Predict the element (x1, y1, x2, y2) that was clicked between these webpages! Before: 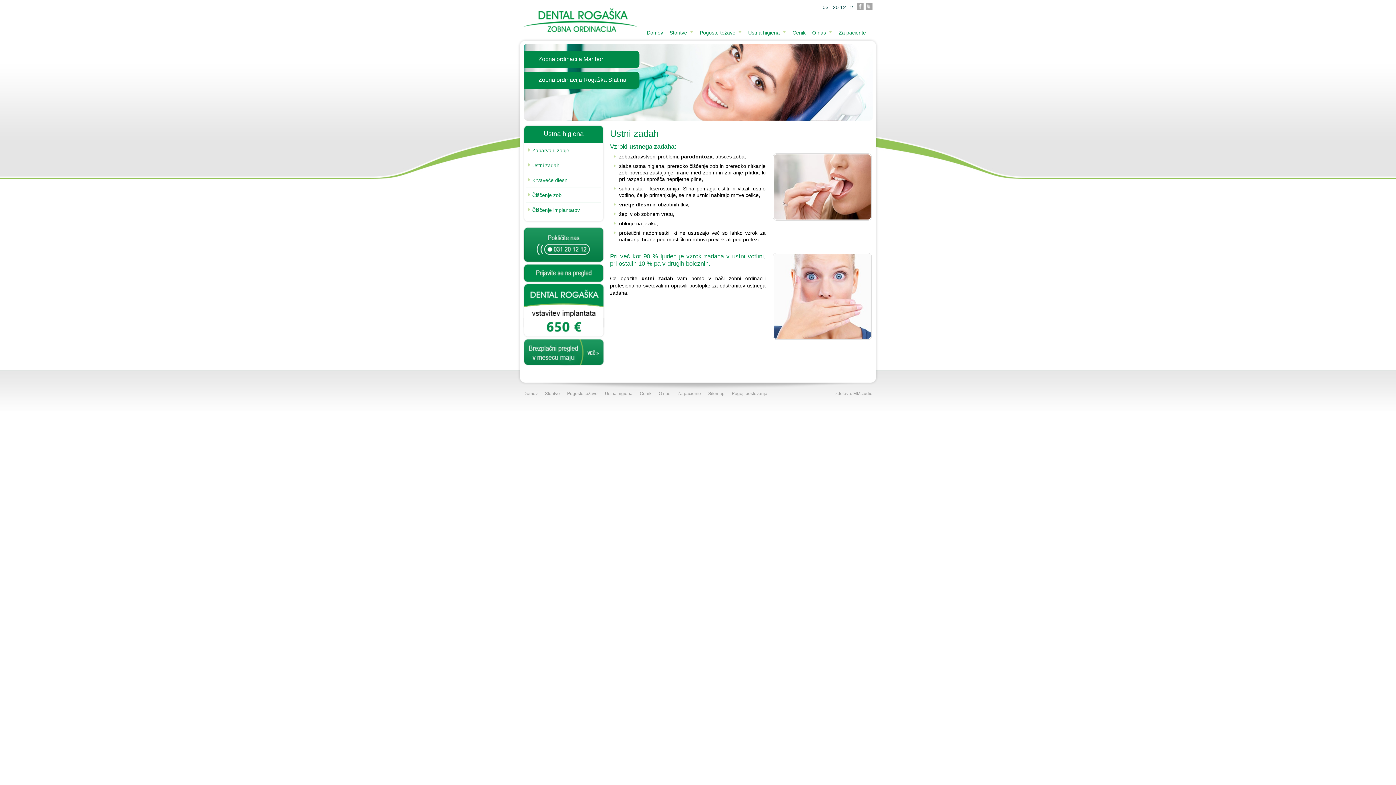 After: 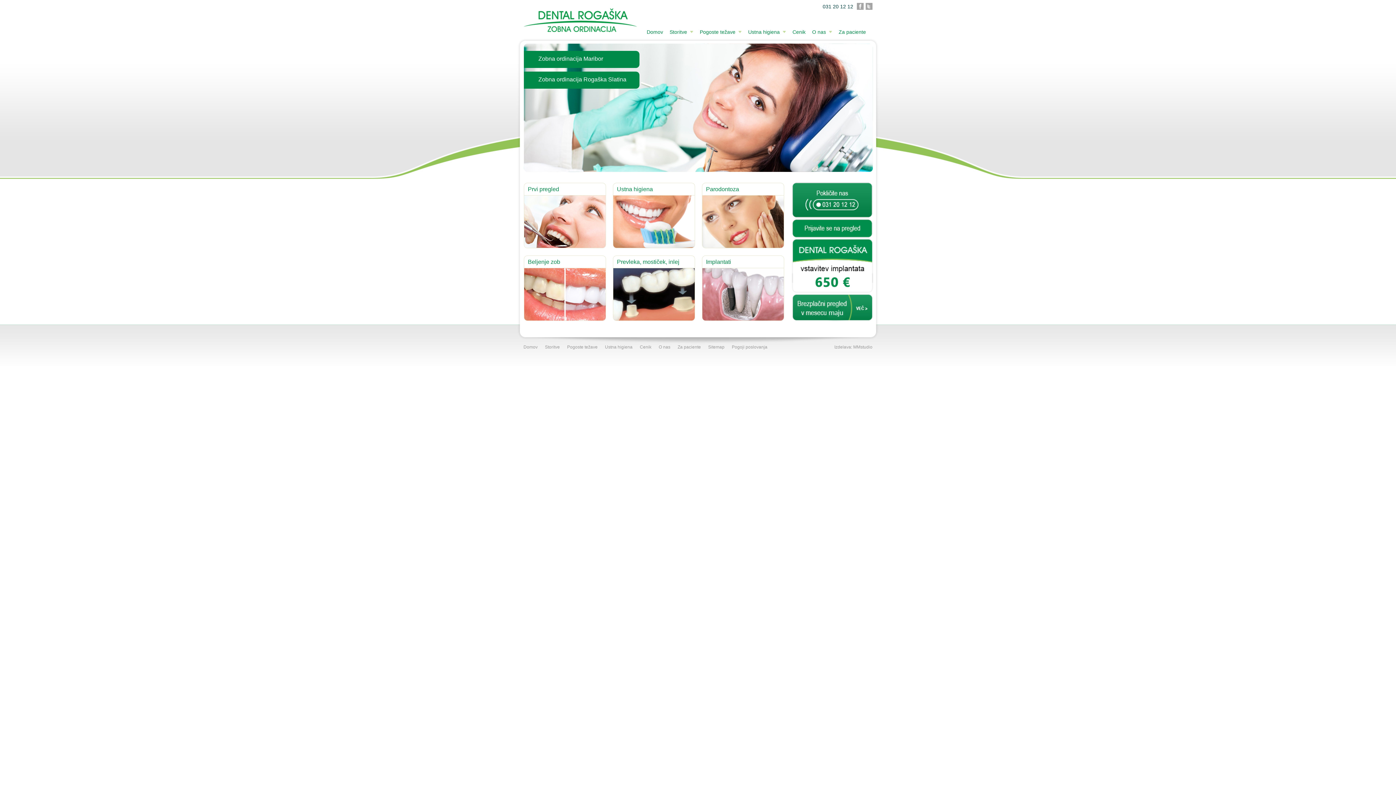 Action: label: Domov bbox: (523, 390, 545, 397)